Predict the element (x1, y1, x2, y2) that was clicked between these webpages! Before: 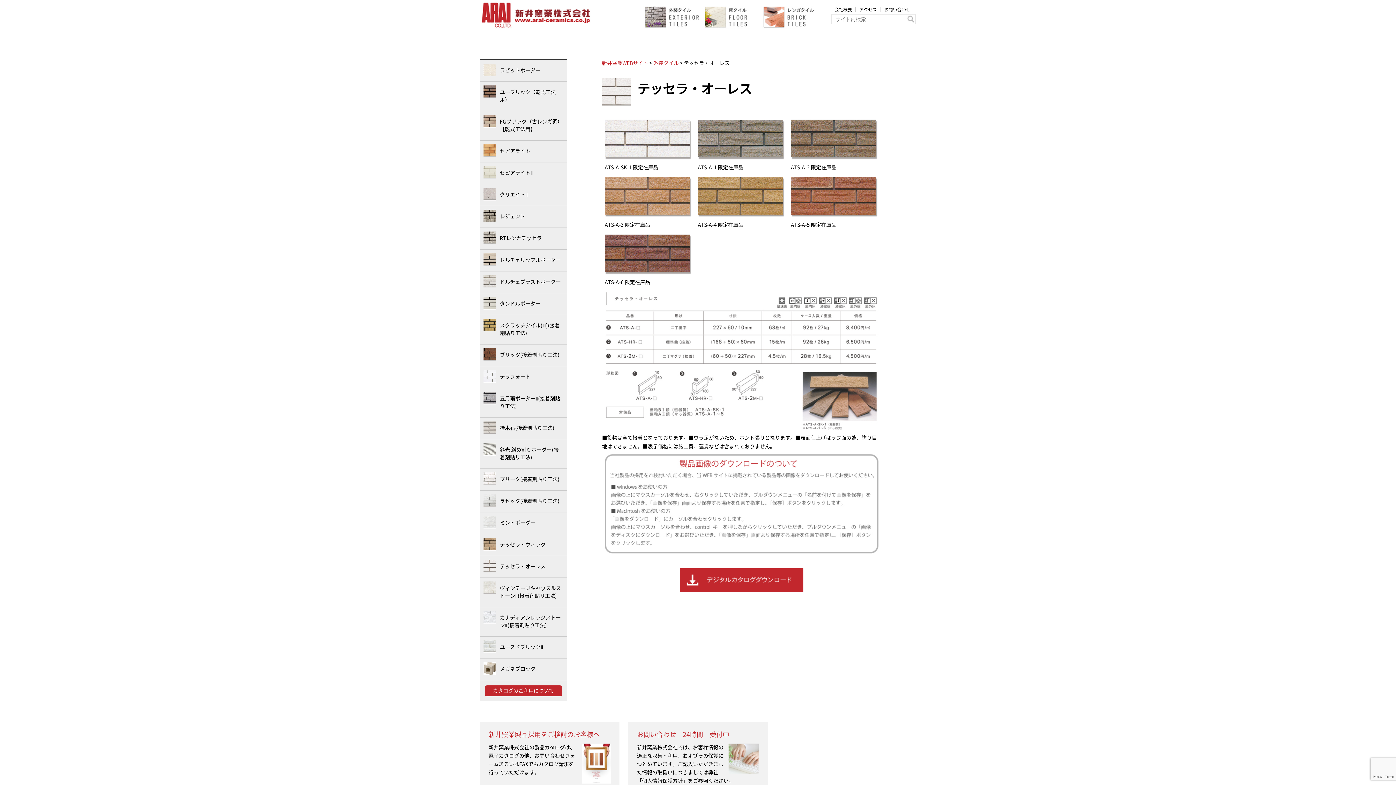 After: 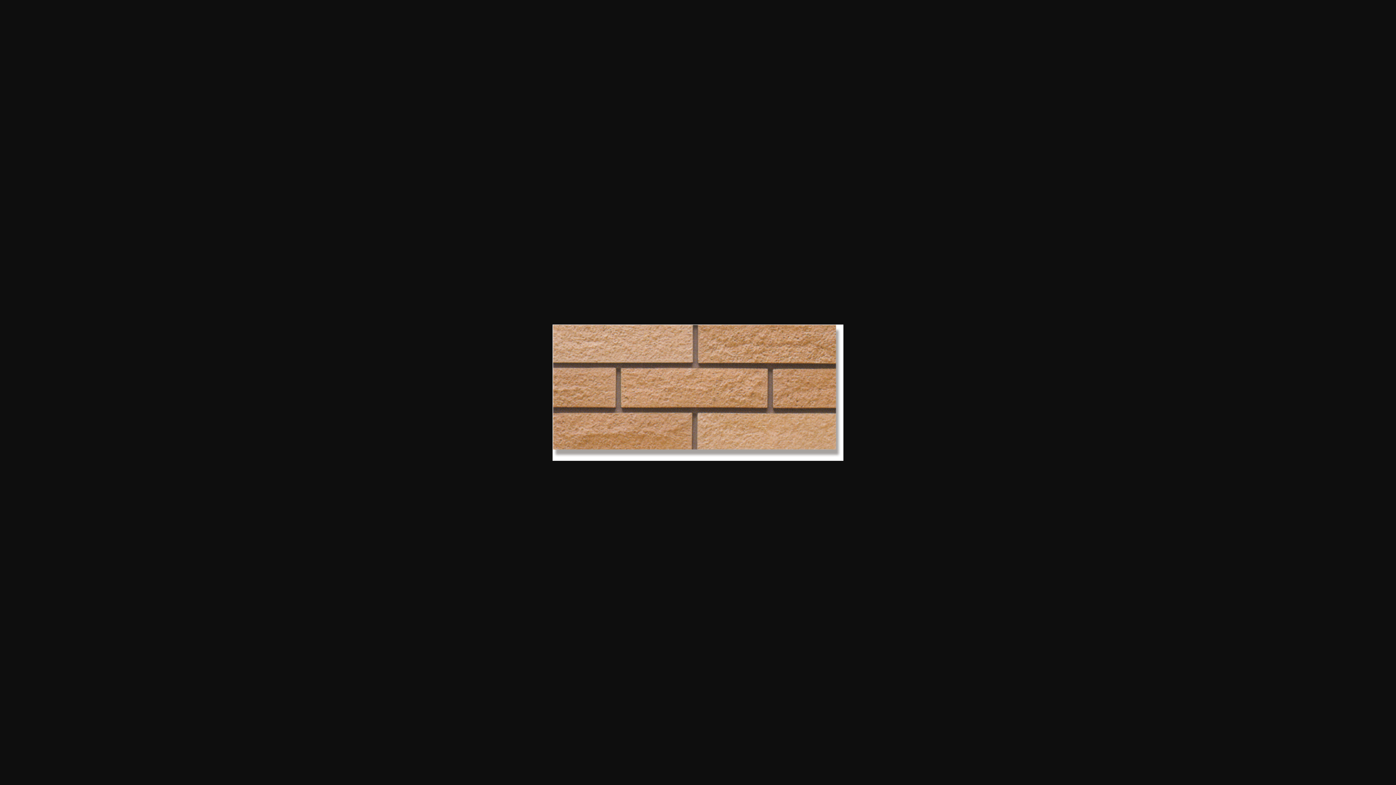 Action: bbox: (604, 213, 692, 218)